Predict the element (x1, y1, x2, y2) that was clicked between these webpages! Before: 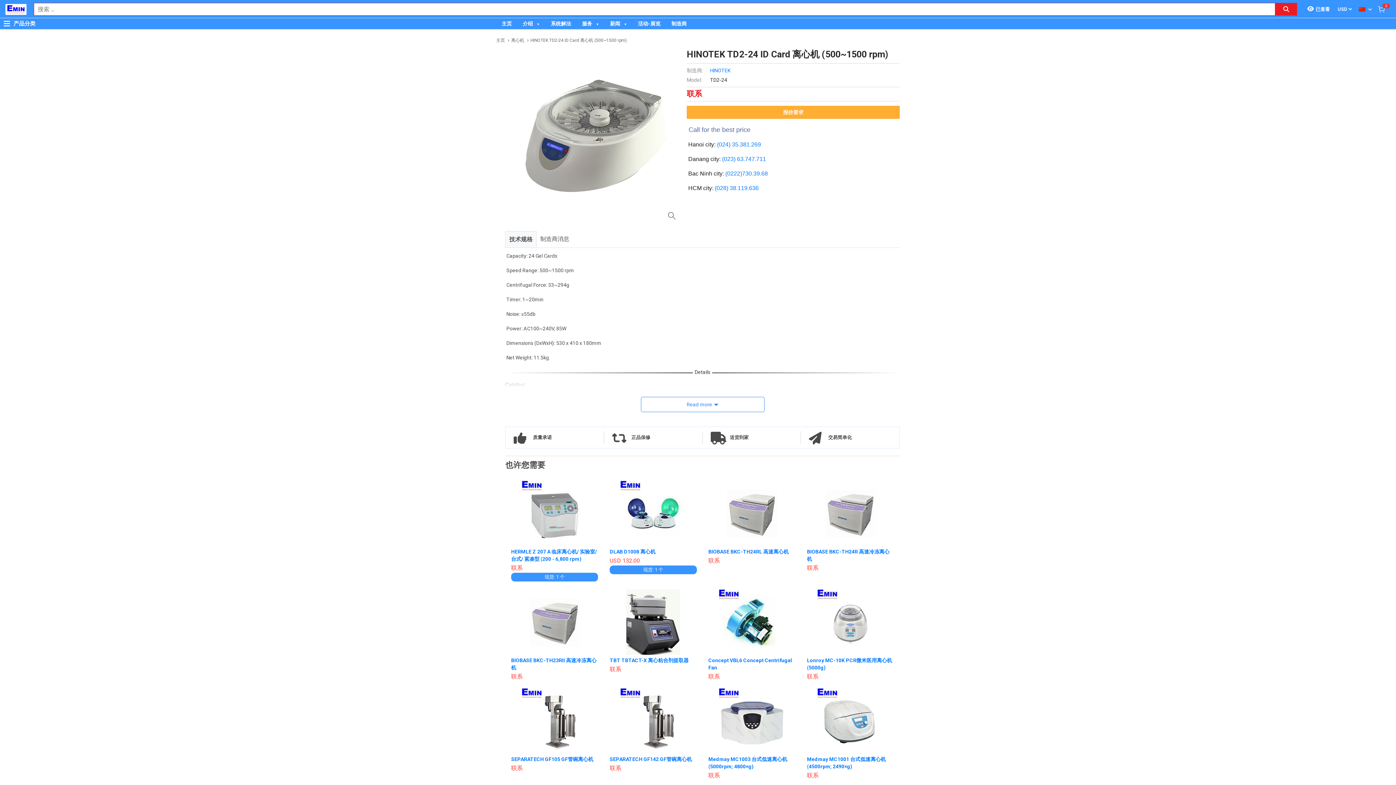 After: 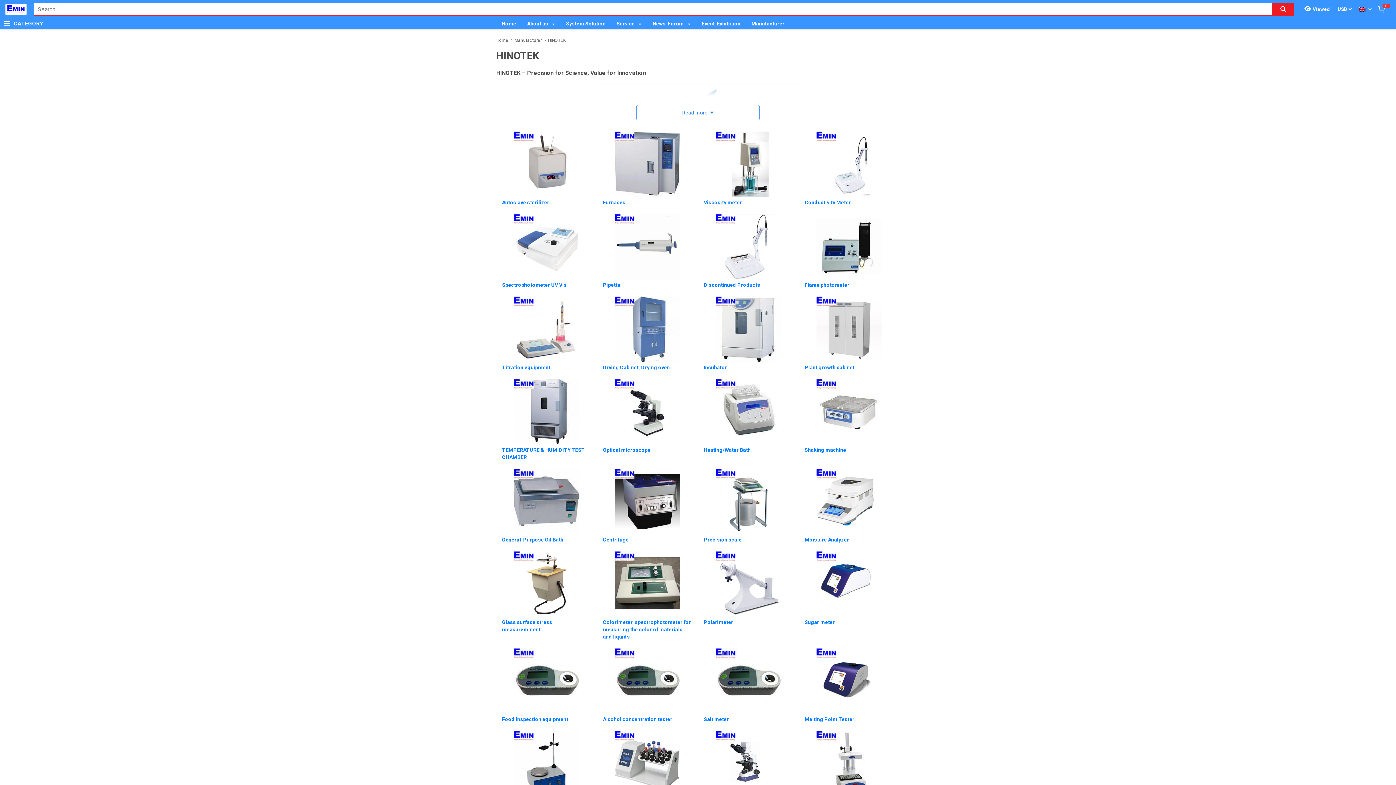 Action: bbox: (710, 67, 730, 73) label: HINOTEK